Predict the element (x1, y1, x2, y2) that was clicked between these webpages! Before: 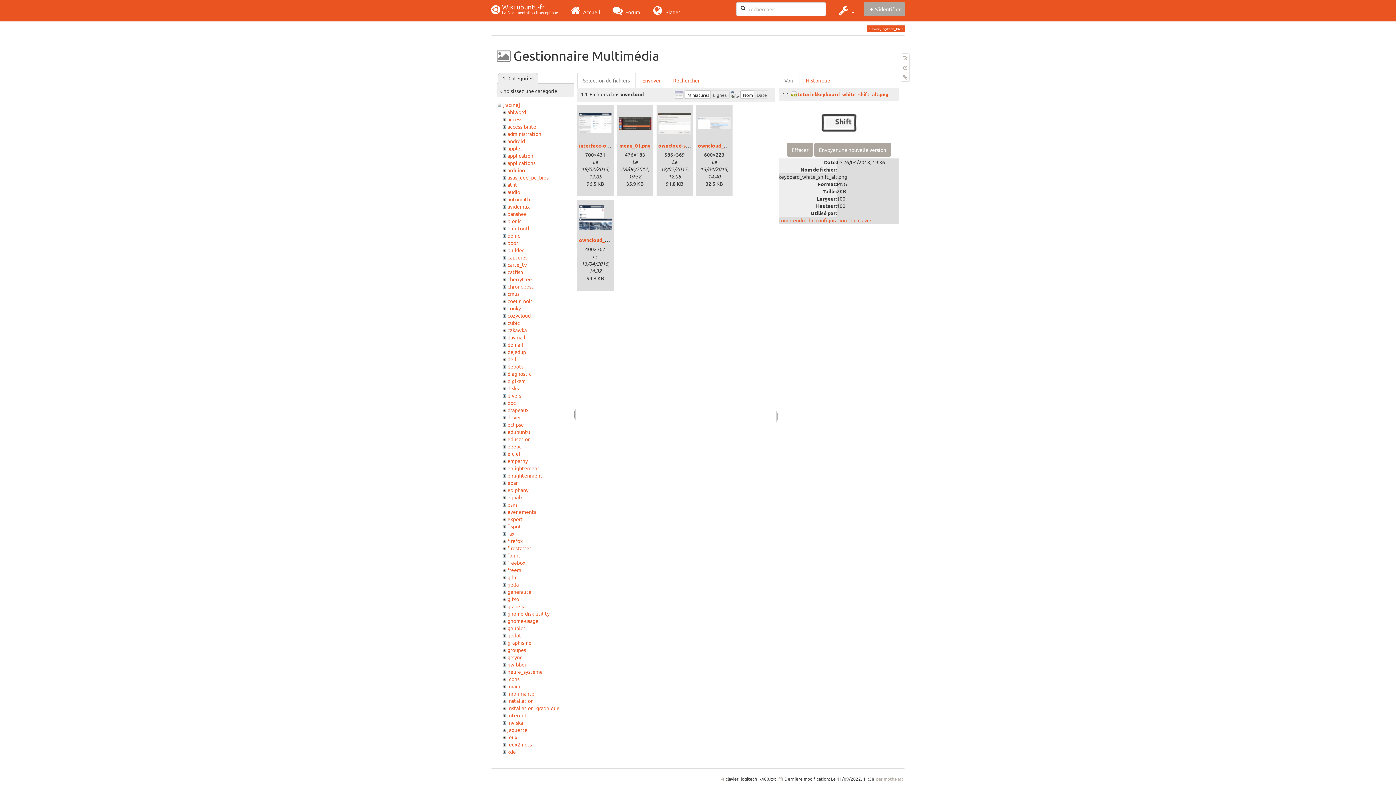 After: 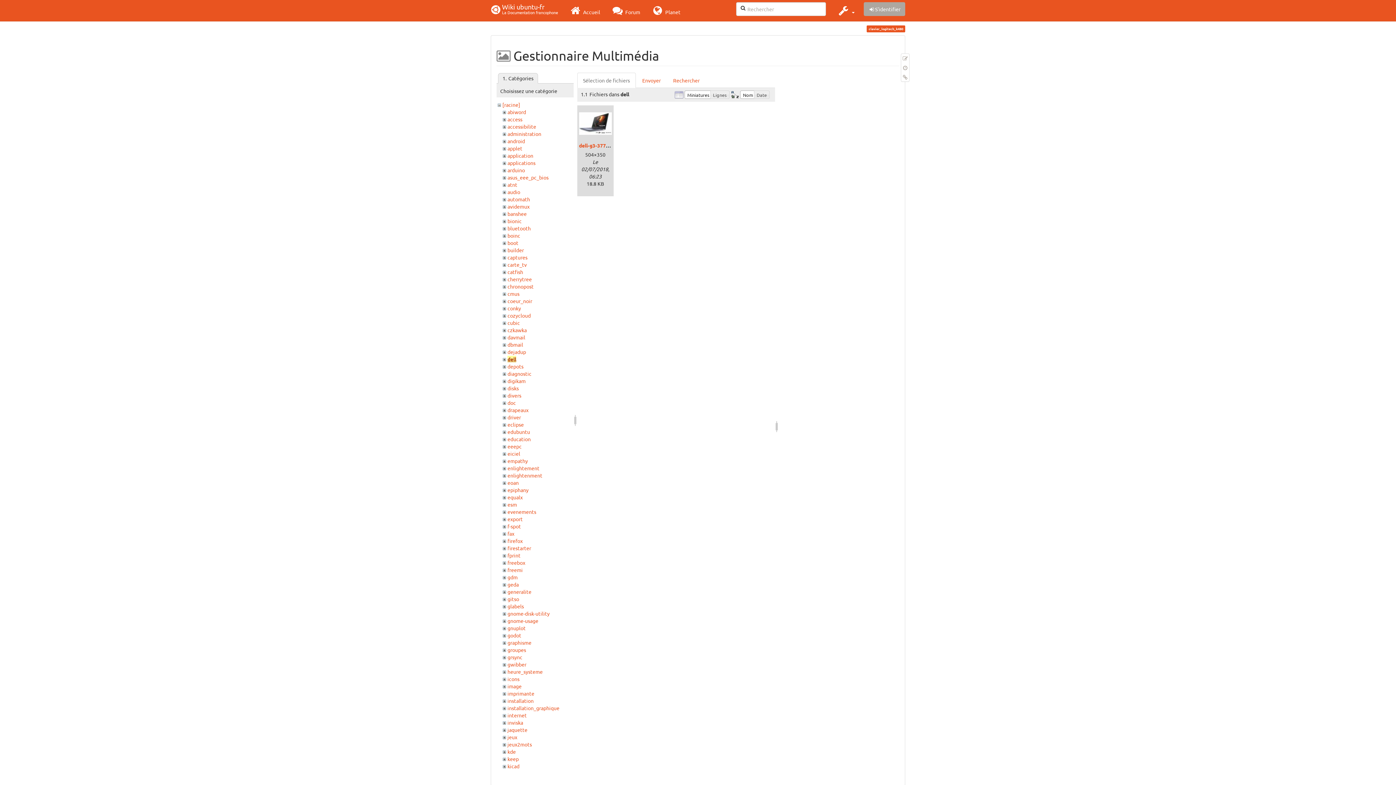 Action: bbox: (507, 356, 516, 362) label: dell